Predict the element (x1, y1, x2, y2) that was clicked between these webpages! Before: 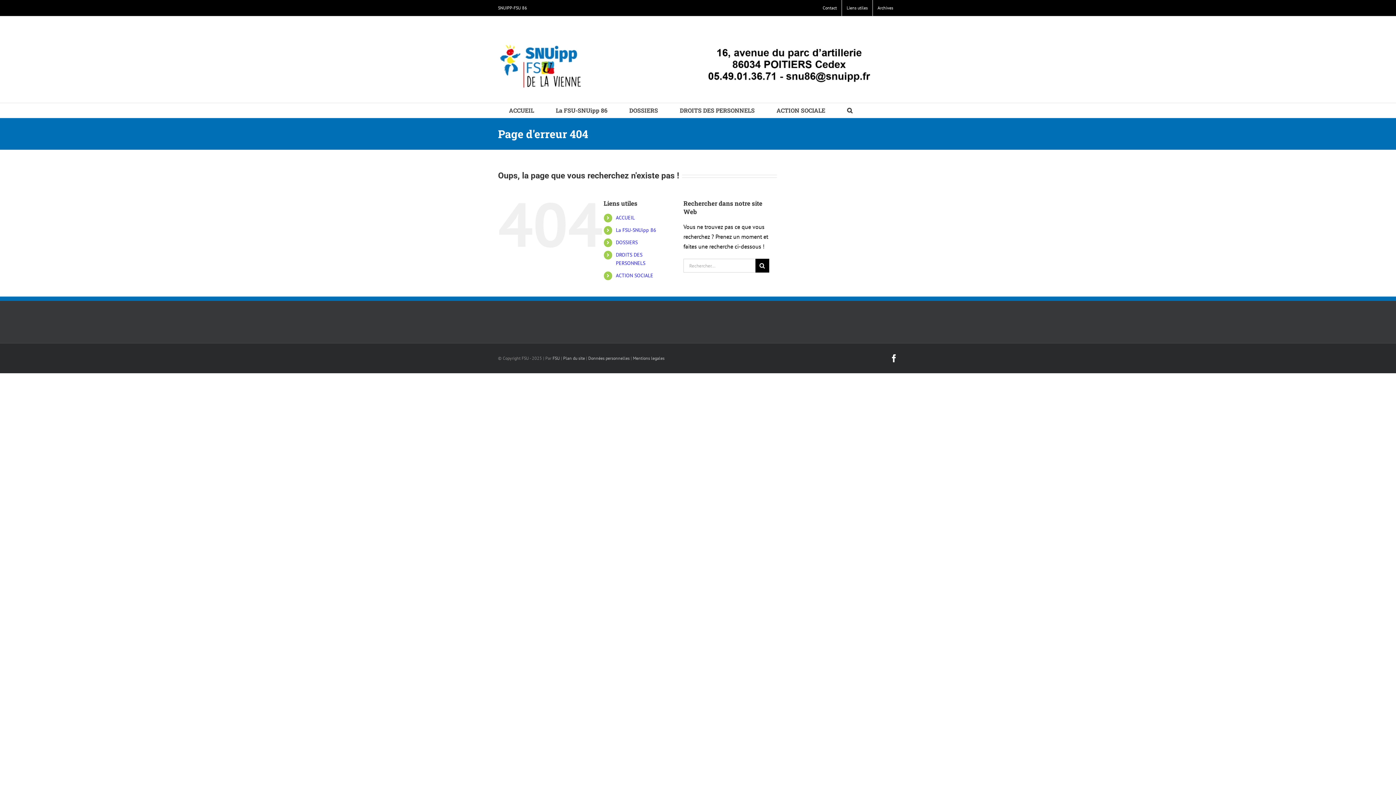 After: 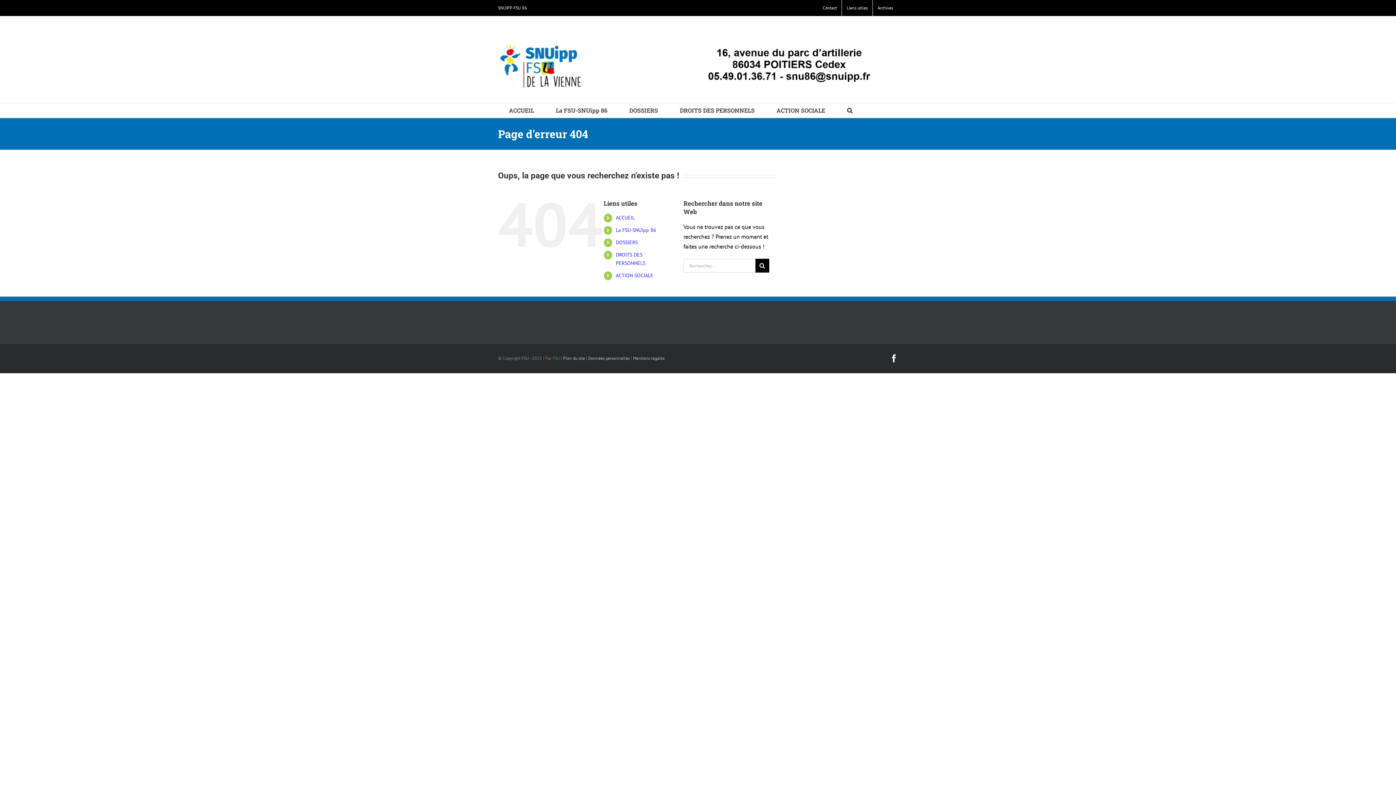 Action: bbox: (552, 355, 560, 360) label: FSU